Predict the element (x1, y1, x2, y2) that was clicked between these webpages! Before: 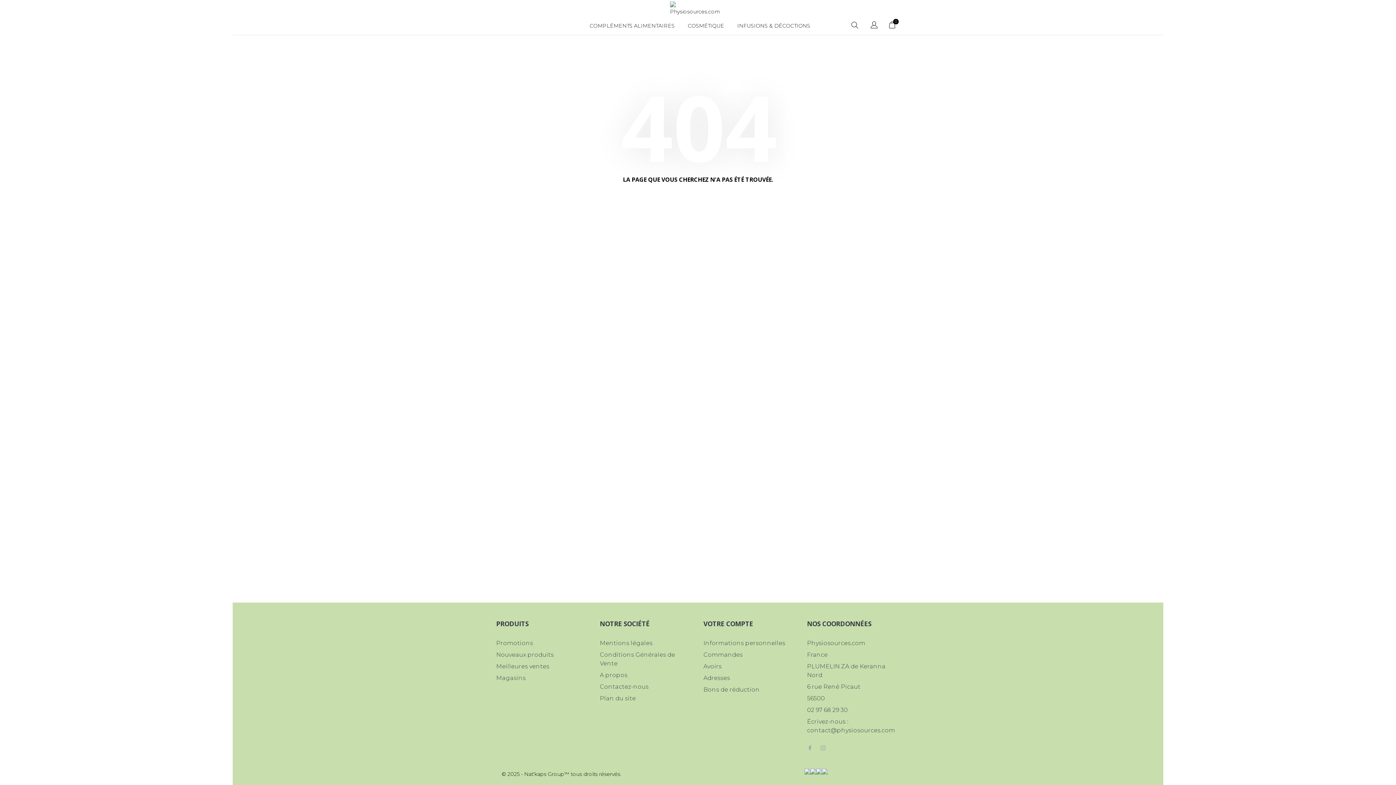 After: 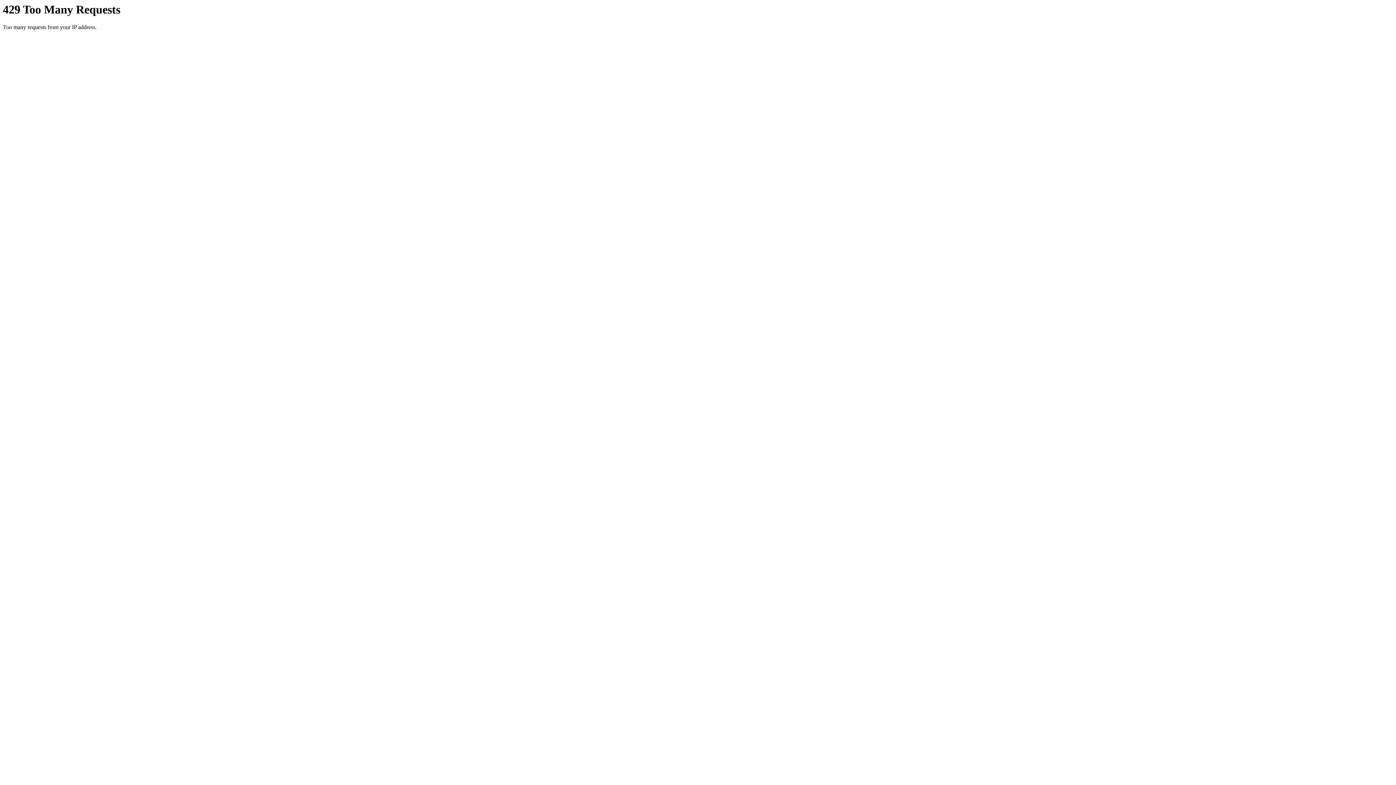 Action: bbox: (496, 651, 553, 658) label: Nouveaux produits